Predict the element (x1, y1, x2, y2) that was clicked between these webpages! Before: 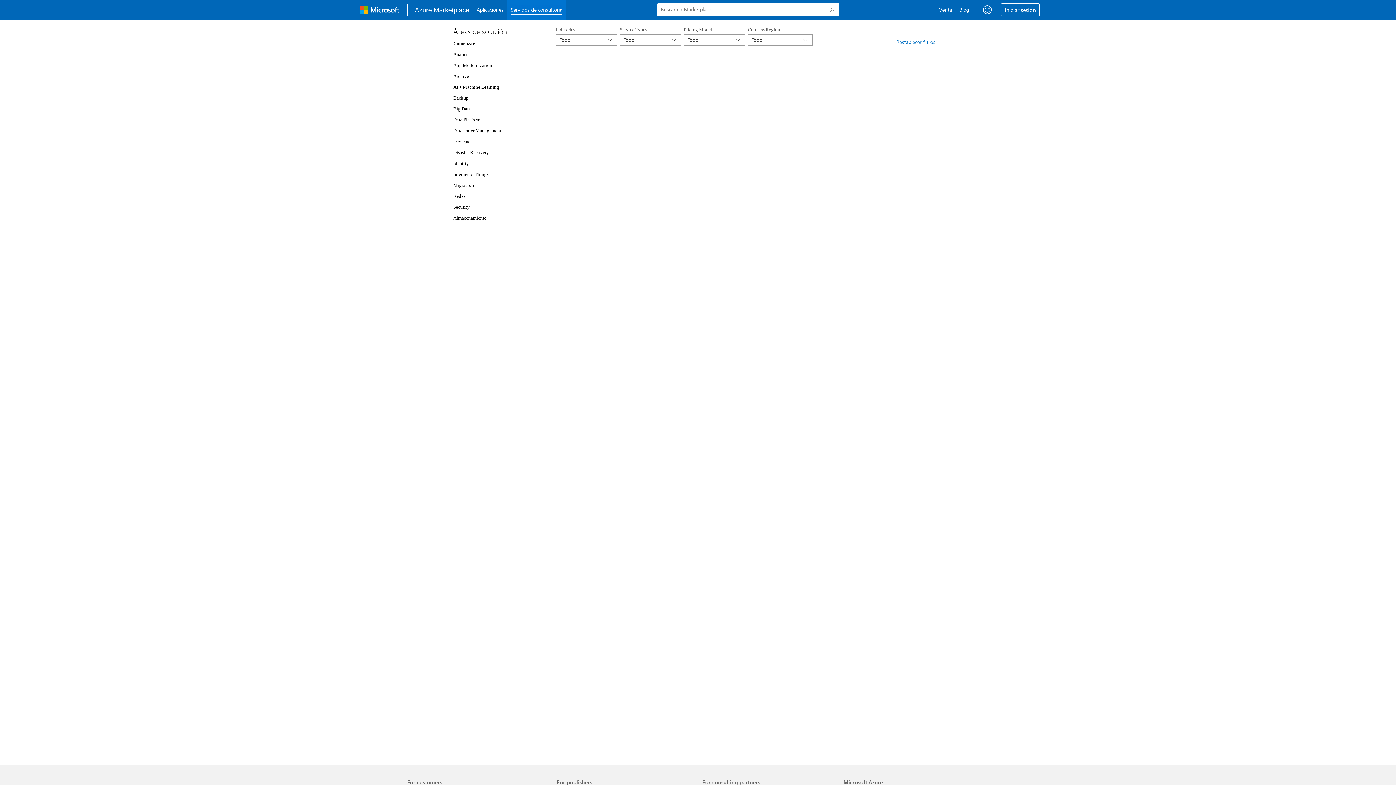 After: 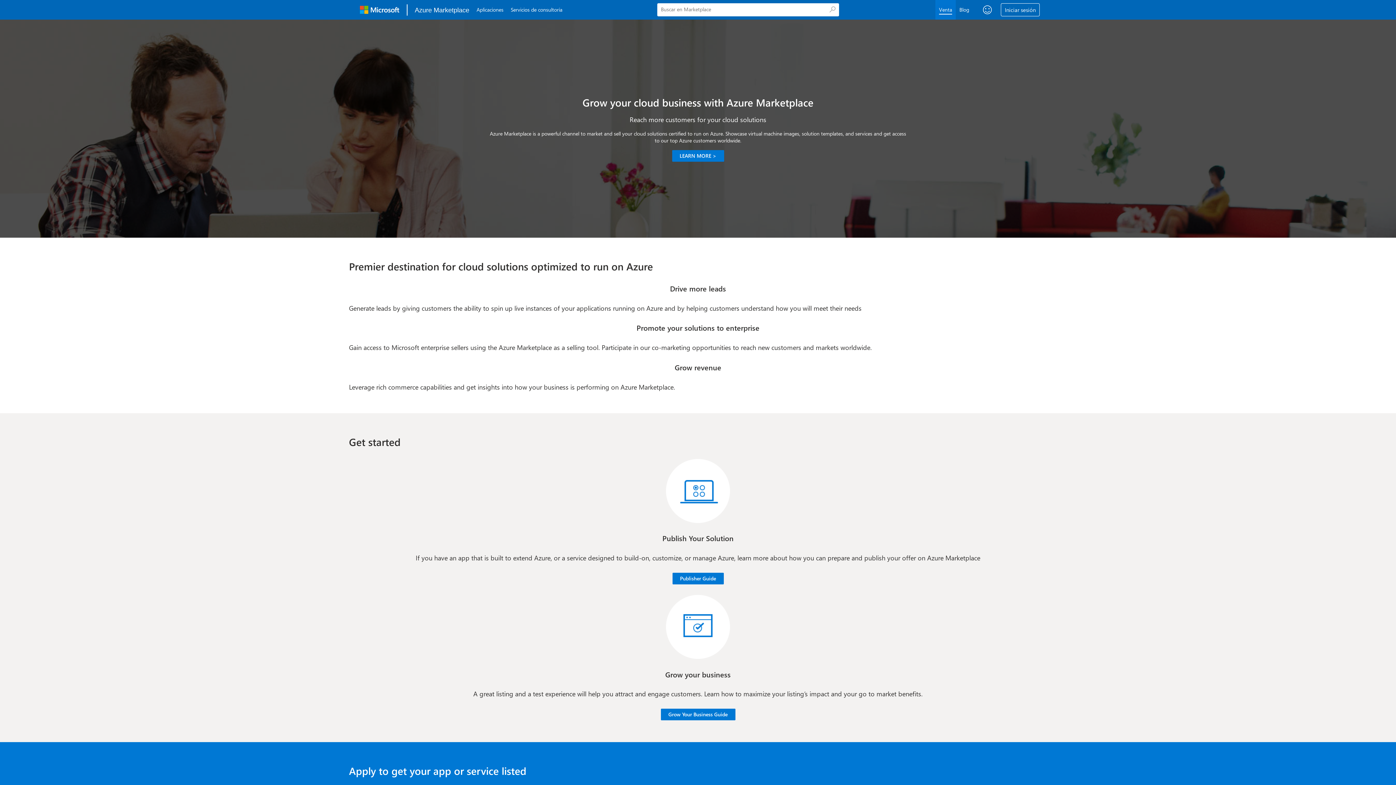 Action: label: Sell bbox: (962, 0, 983, 19)